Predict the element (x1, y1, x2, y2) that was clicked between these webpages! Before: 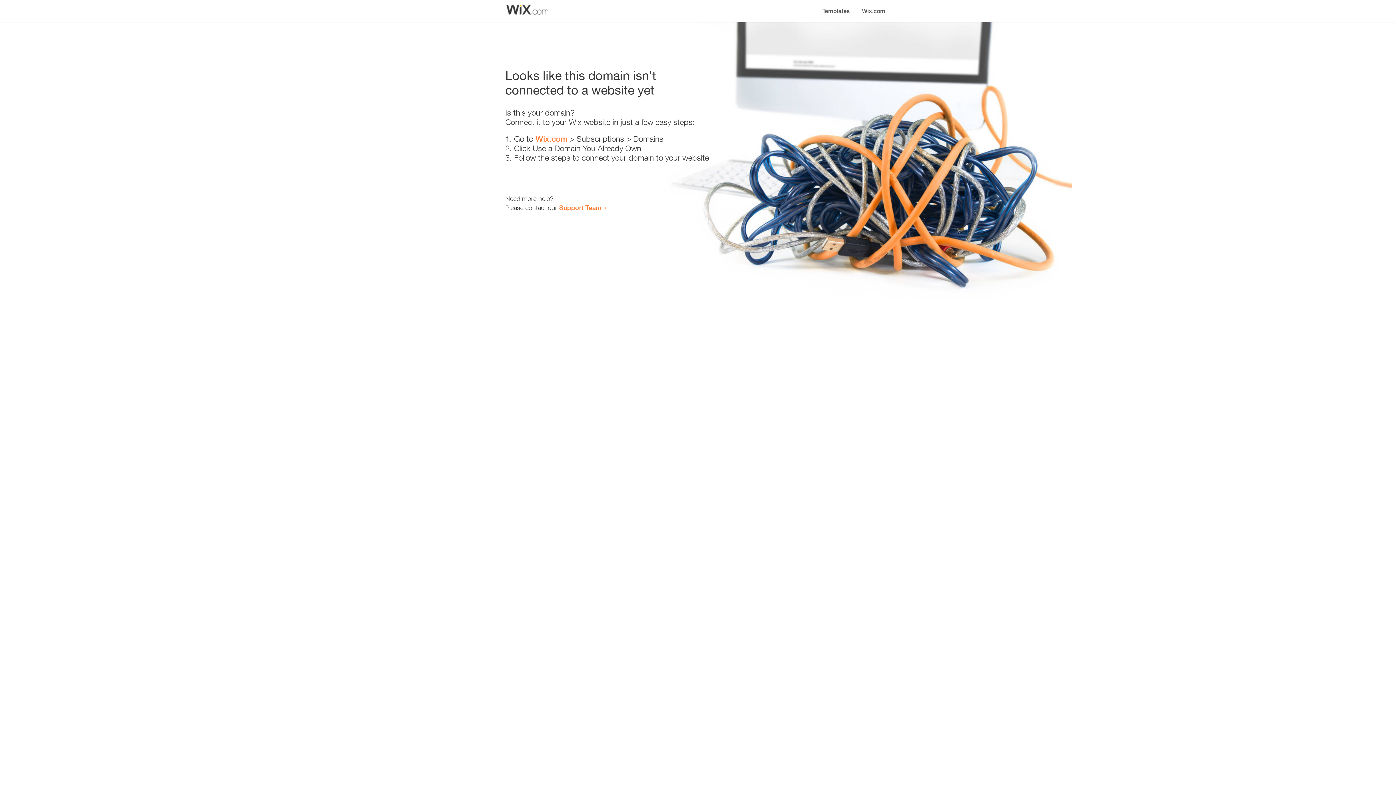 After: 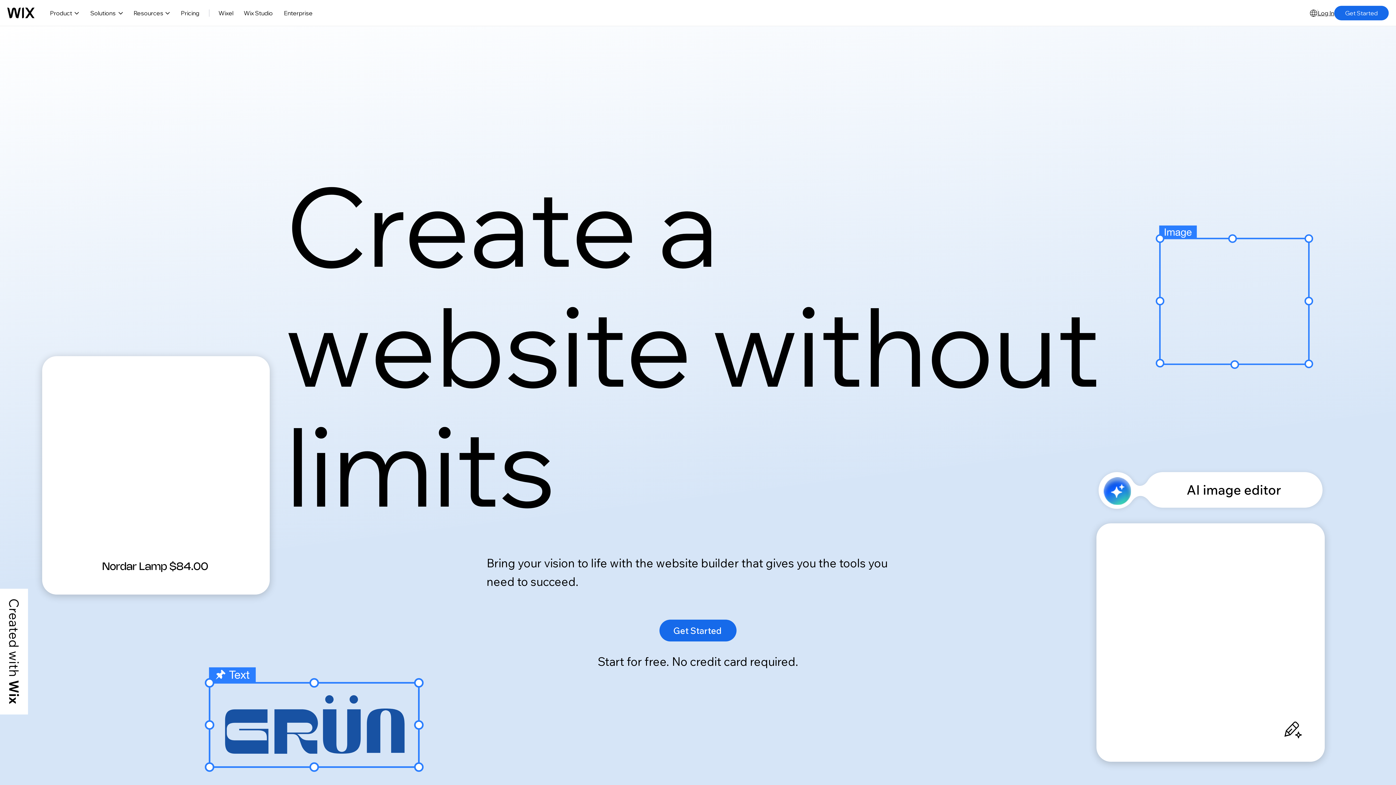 Action: label: Wix.com bbox: (856, 0, 890, 14)